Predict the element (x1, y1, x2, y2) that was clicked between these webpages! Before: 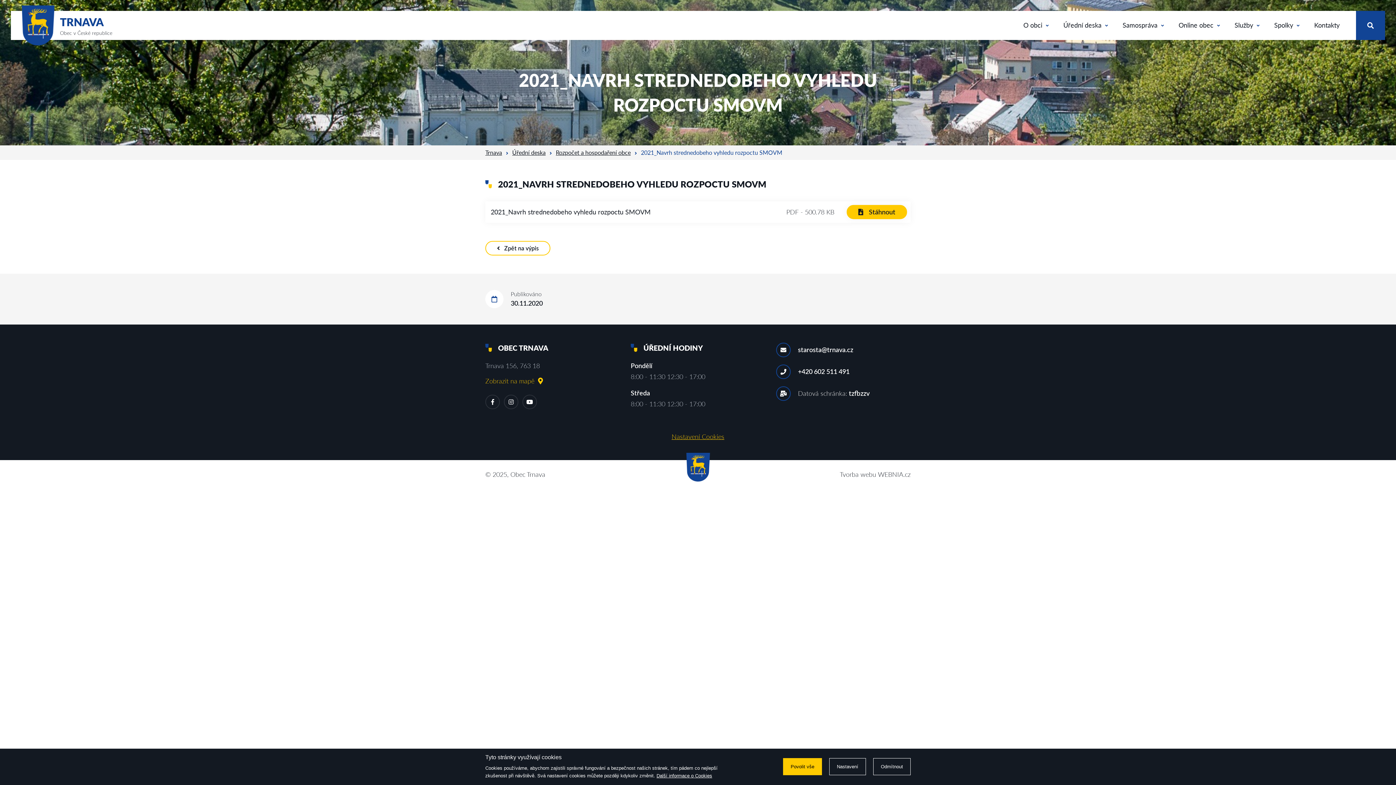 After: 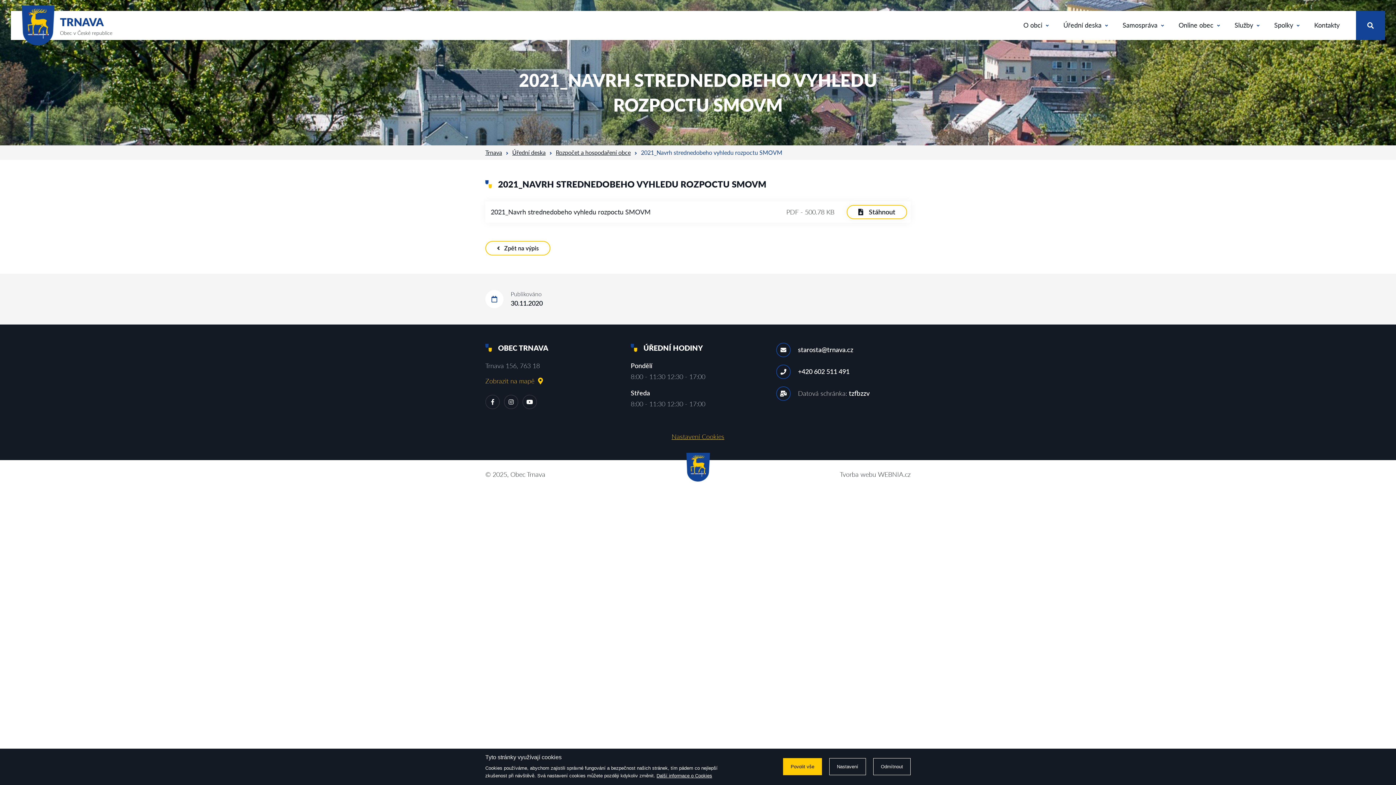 Action: label: Stáhnout bbox: (846, 205, 907, 219)